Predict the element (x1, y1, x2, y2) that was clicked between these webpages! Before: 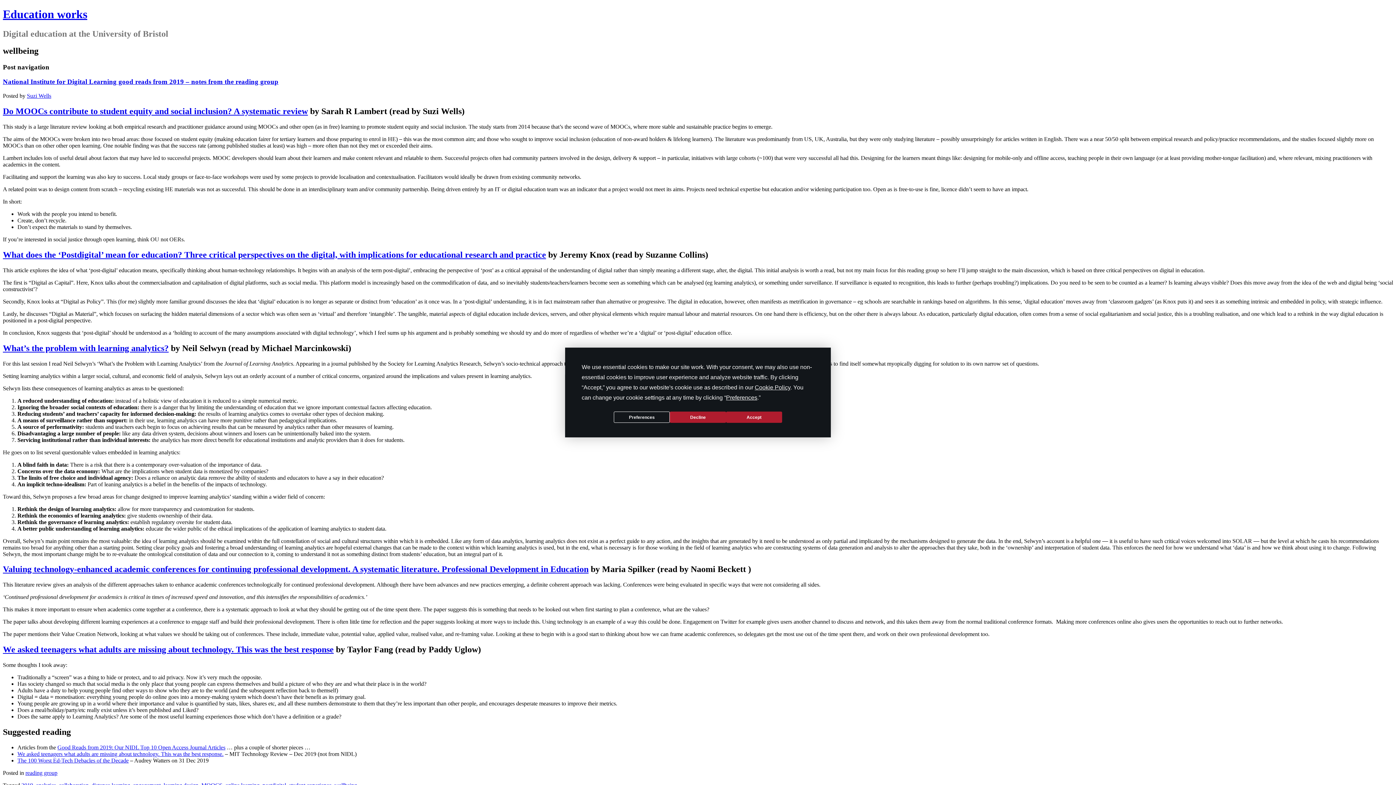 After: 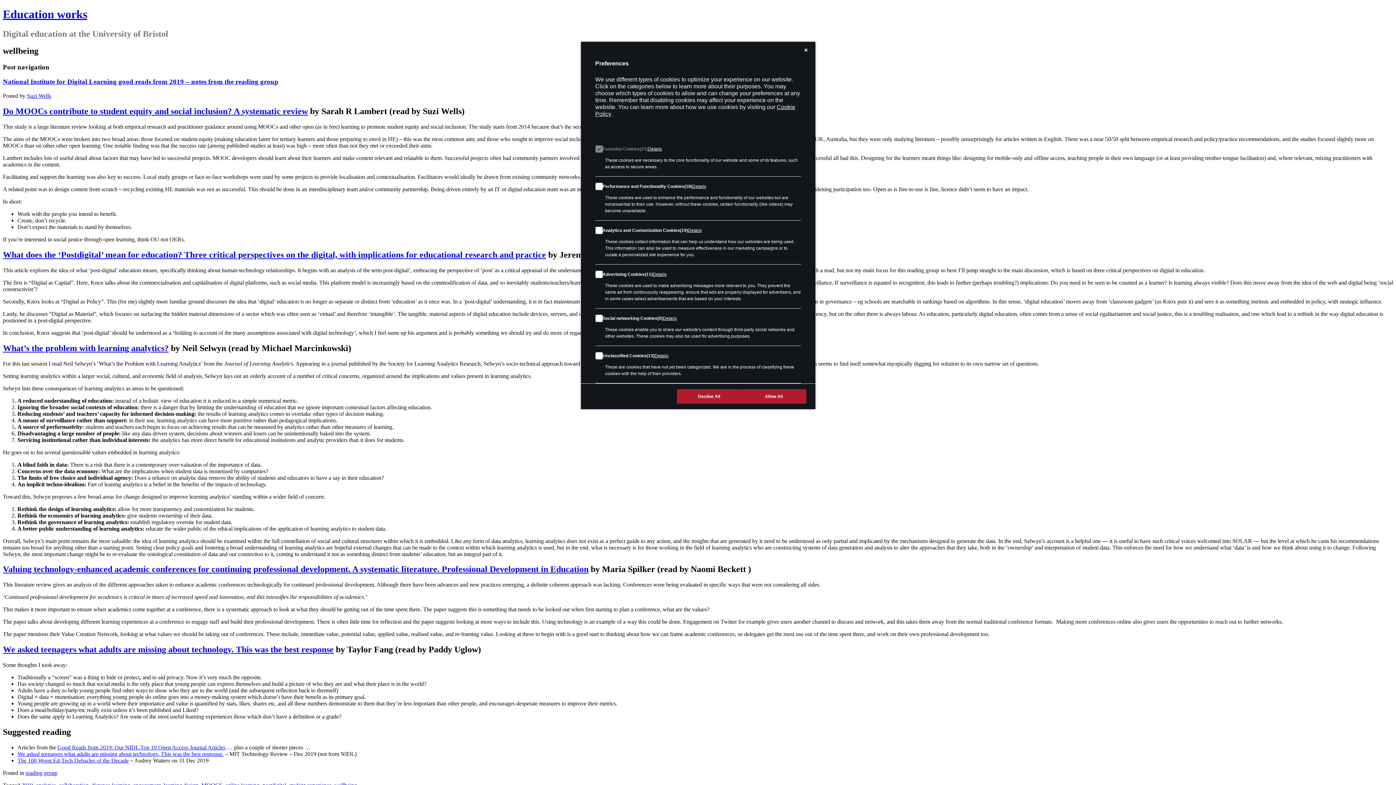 Action: bbox: (726, 394, 757, 400) label: Preferences